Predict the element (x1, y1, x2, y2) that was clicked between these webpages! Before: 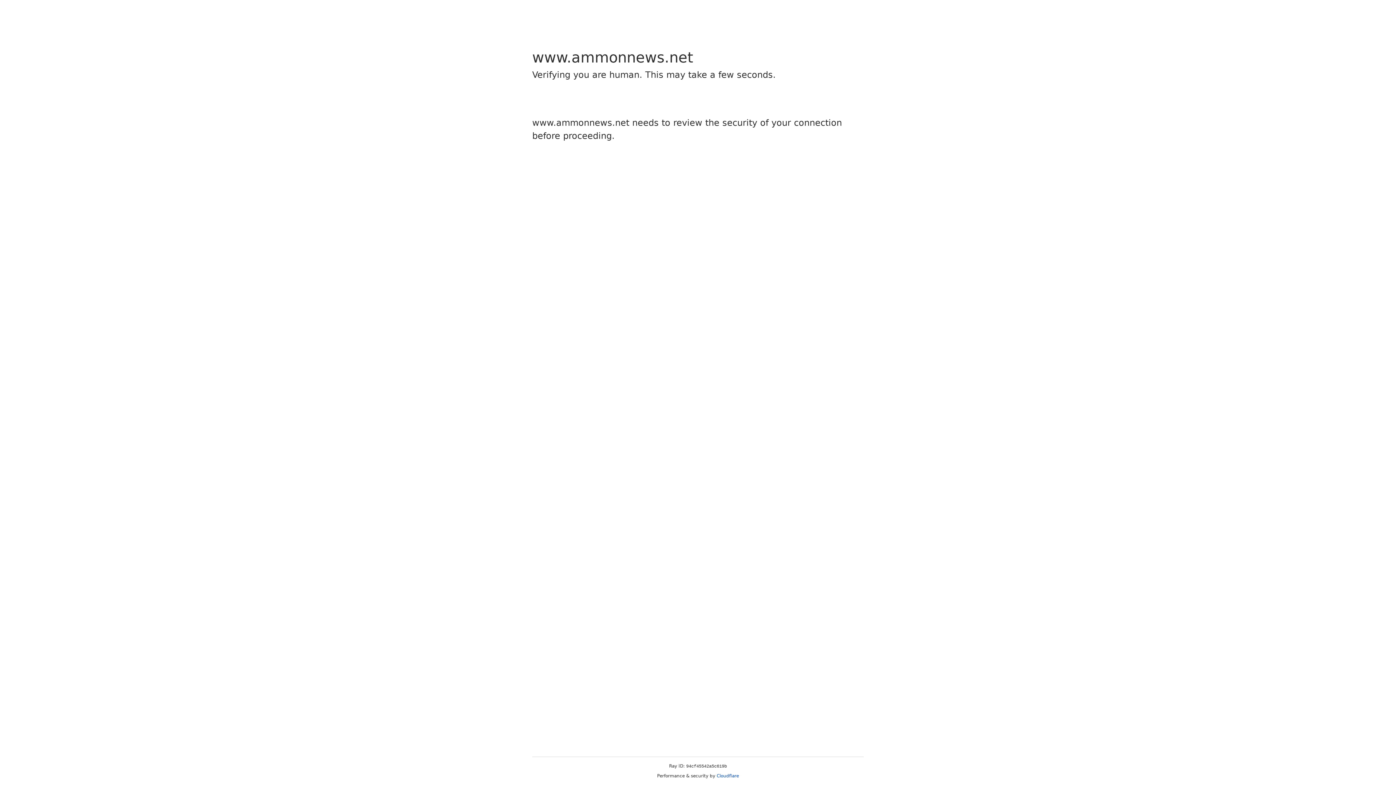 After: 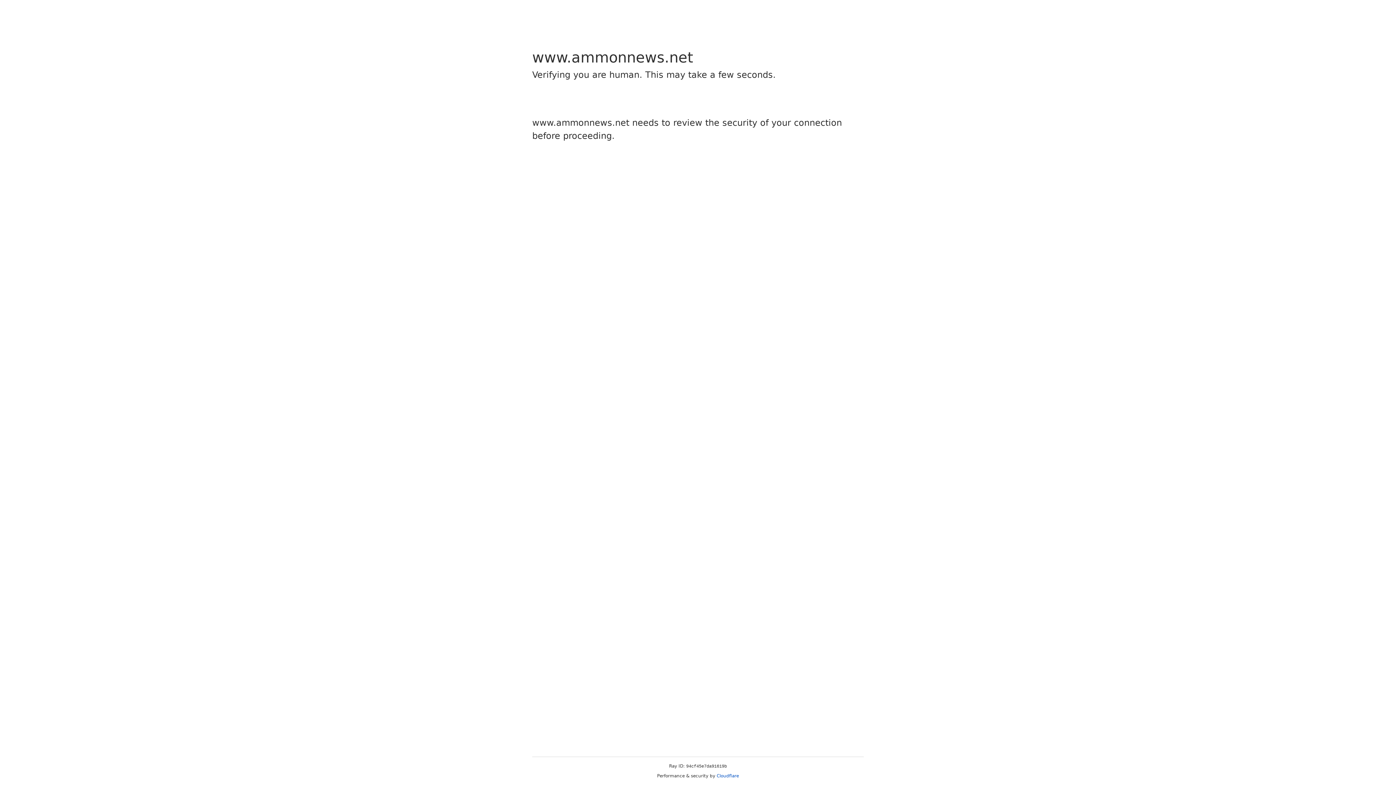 Action: label: Cloudflare bbox: (716, 773, 739, 778)